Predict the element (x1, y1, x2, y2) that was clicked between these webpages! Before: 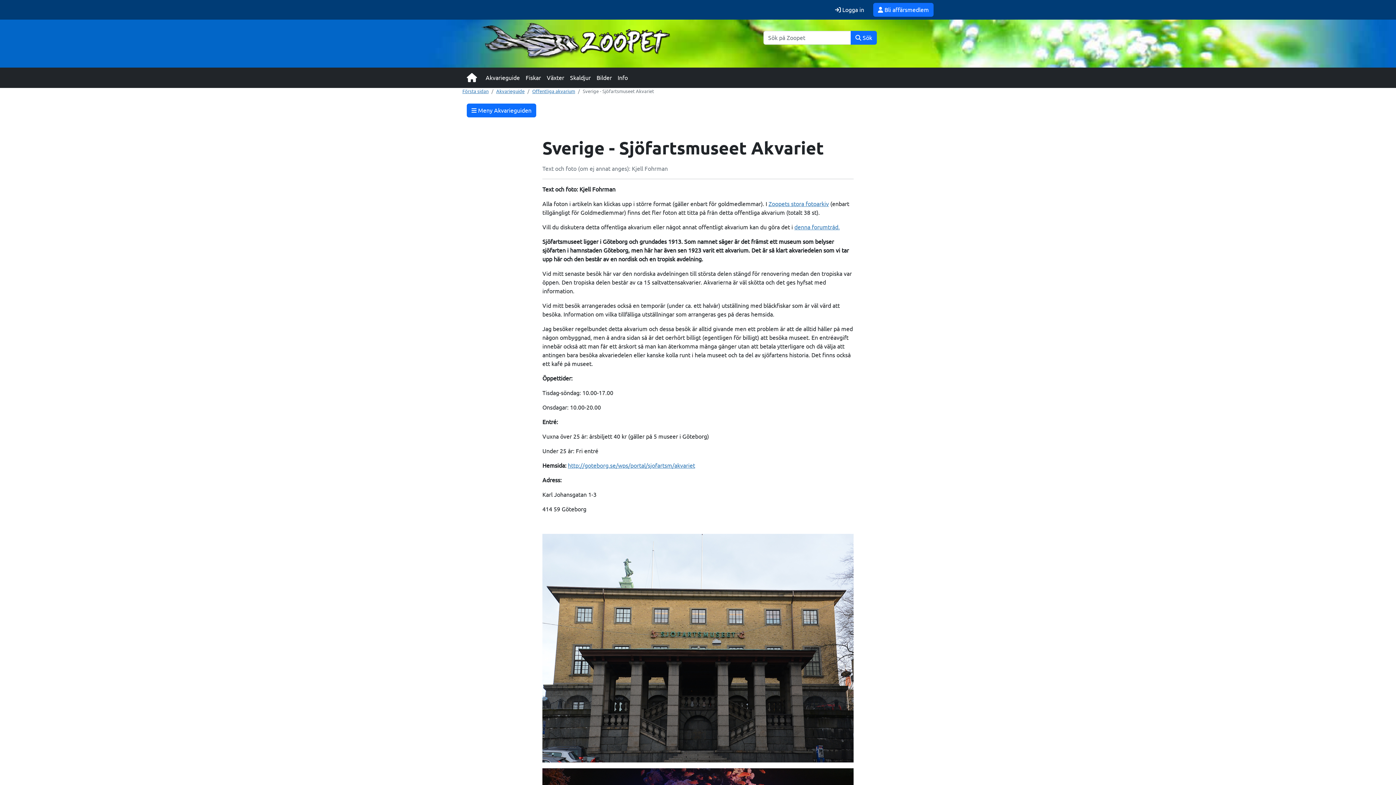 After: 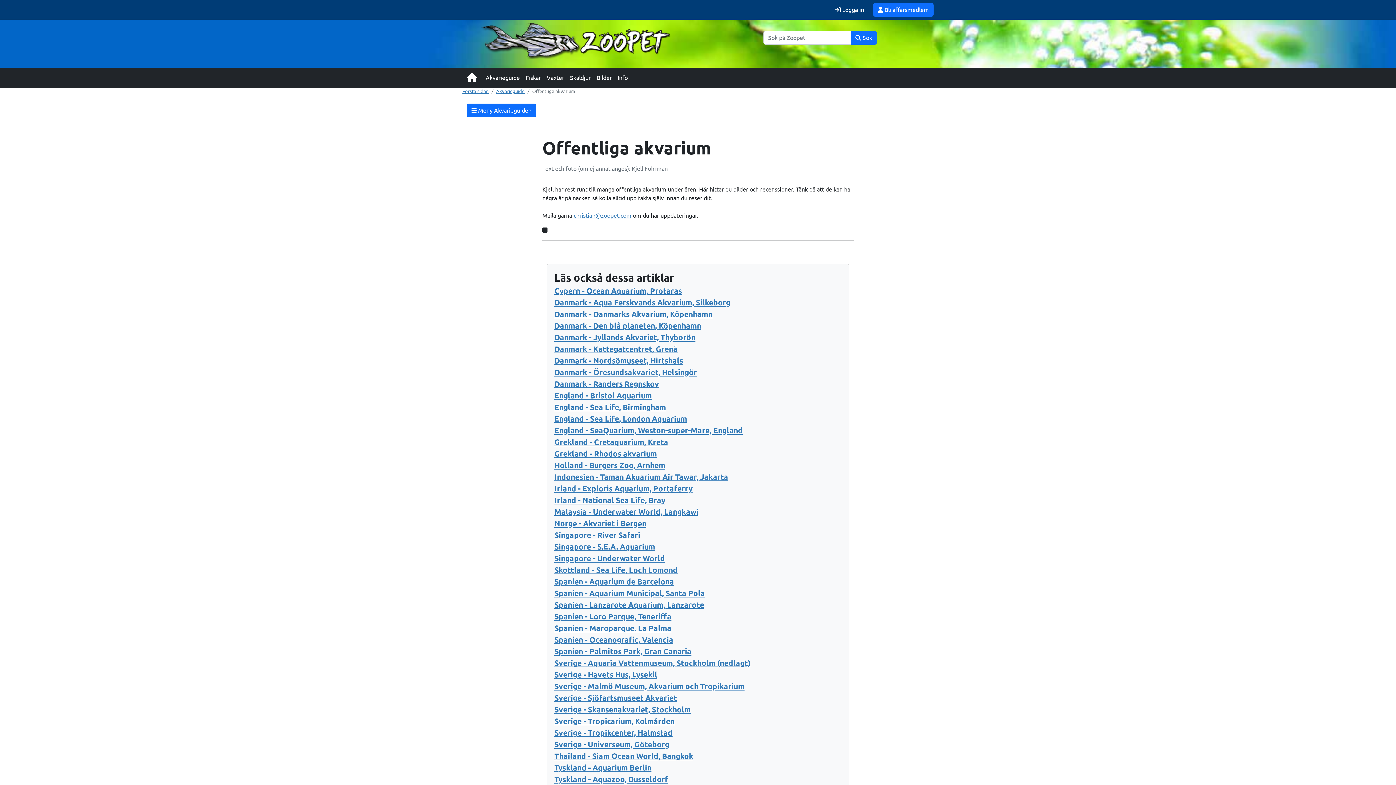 Action: bbox: (532, 88, 575, 93) label: Offentliga akvarium